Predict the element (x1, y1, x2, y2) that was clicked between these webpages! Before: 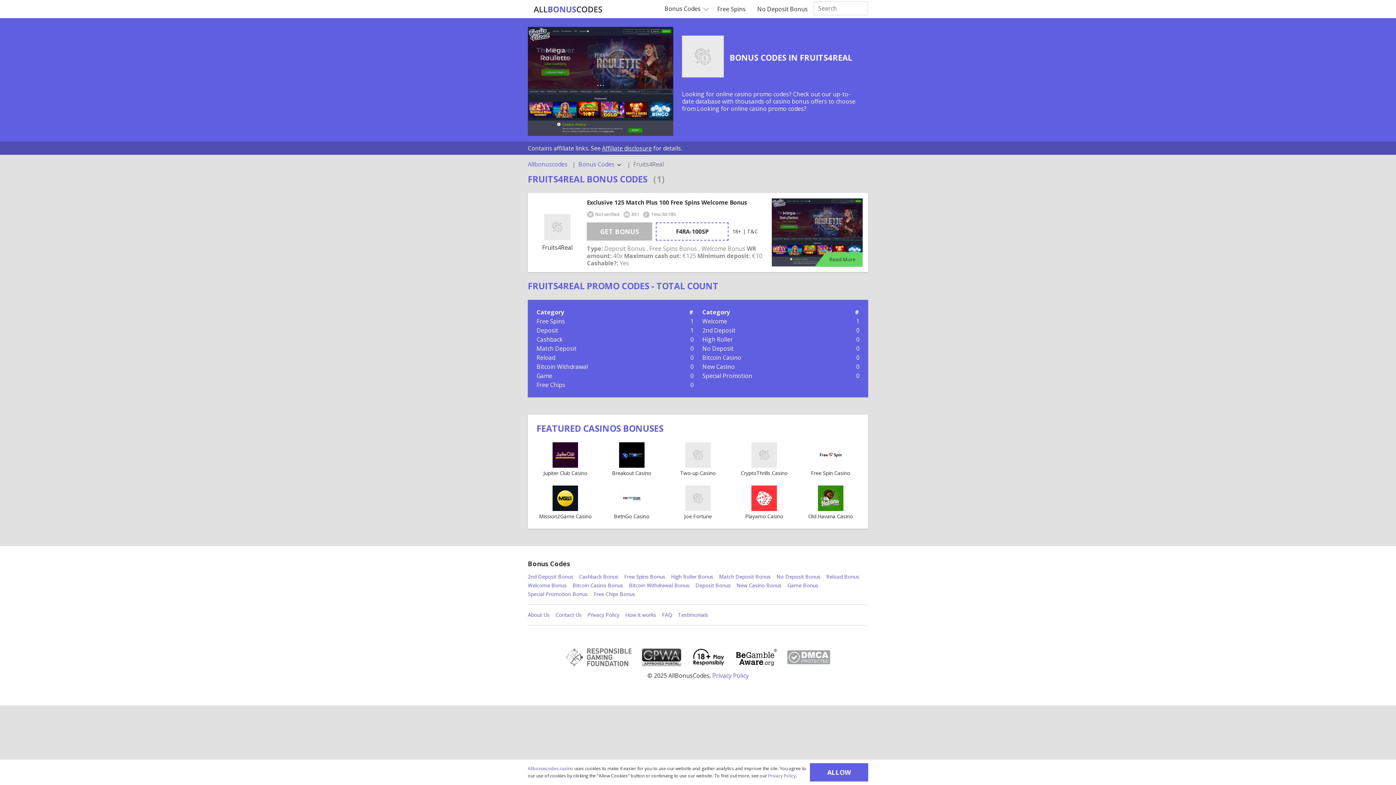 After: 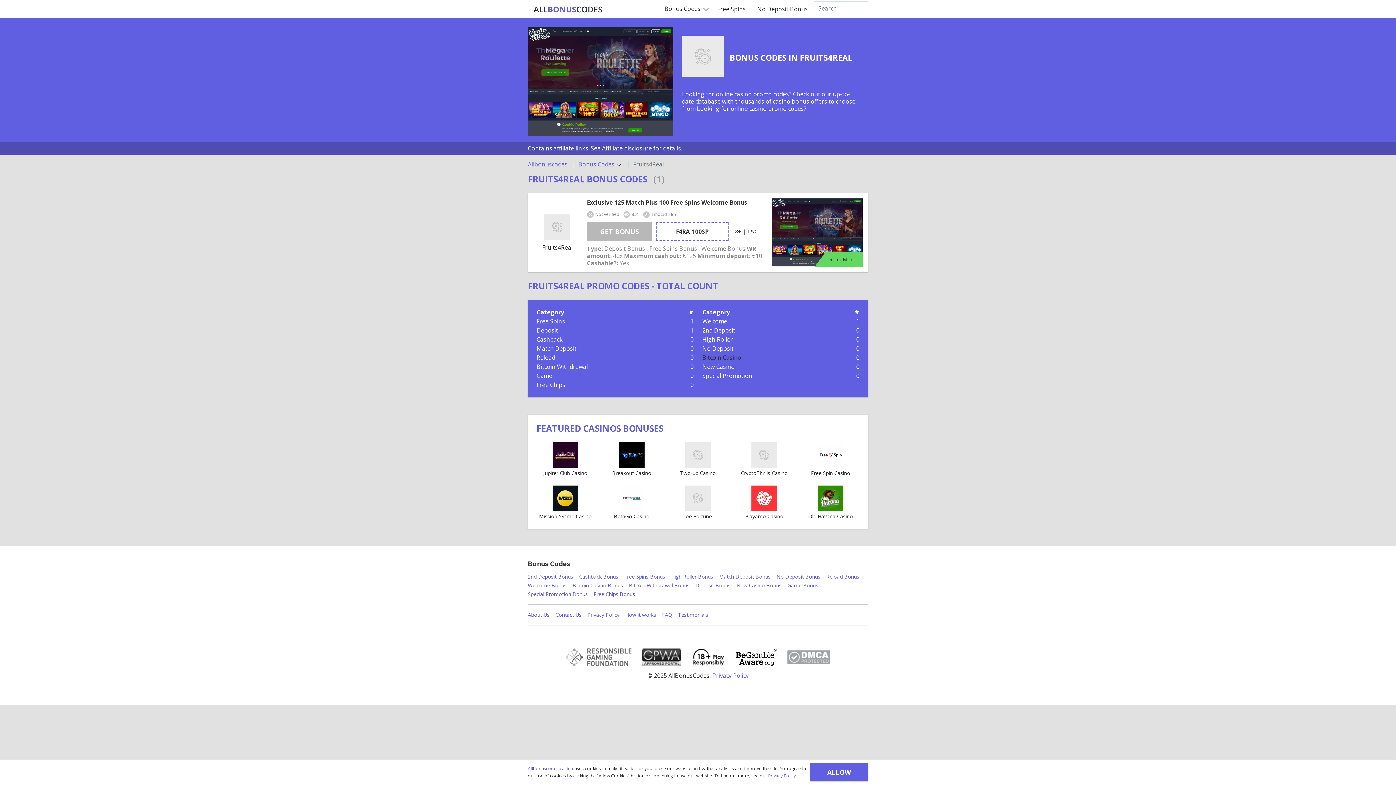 Action: bbox: (702, 353, 741, 361) label: Bitcoin Casino